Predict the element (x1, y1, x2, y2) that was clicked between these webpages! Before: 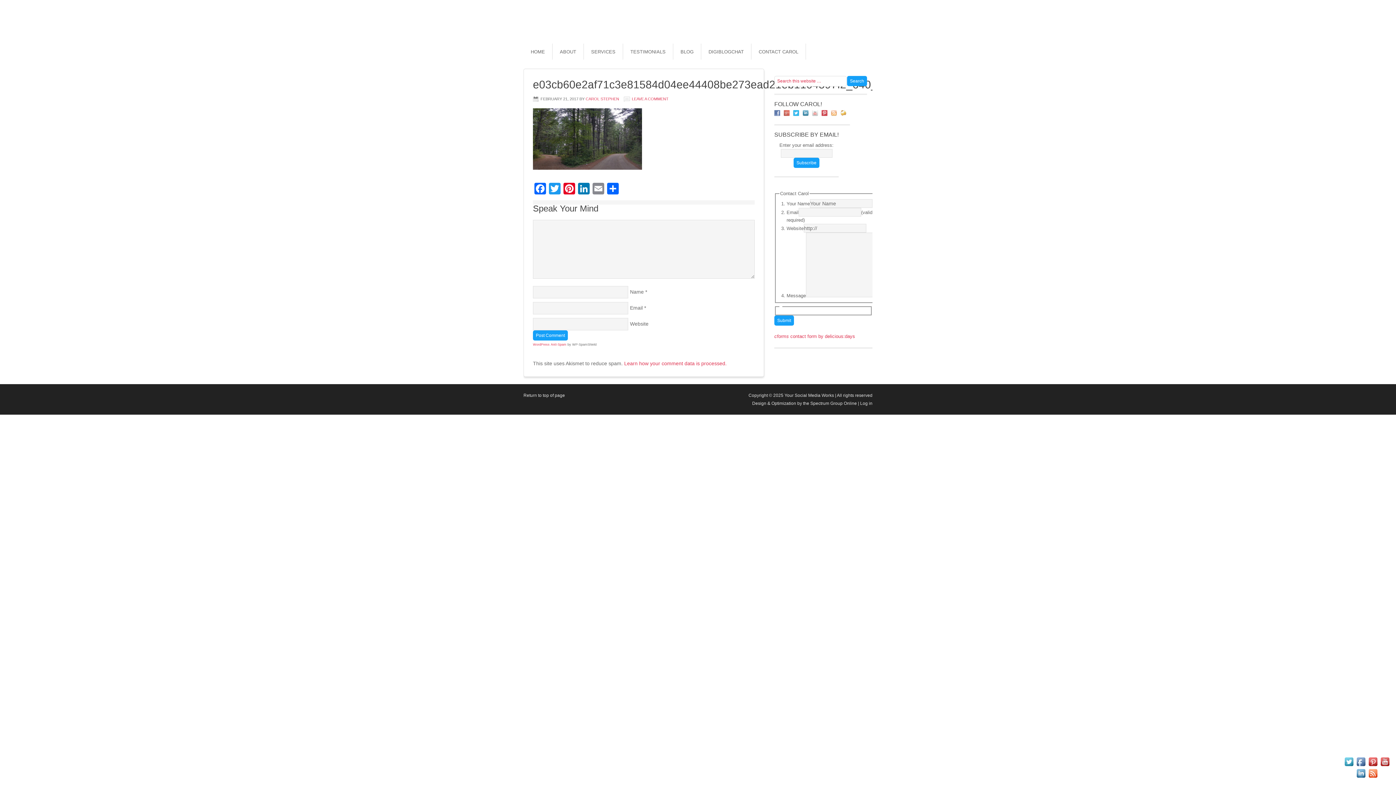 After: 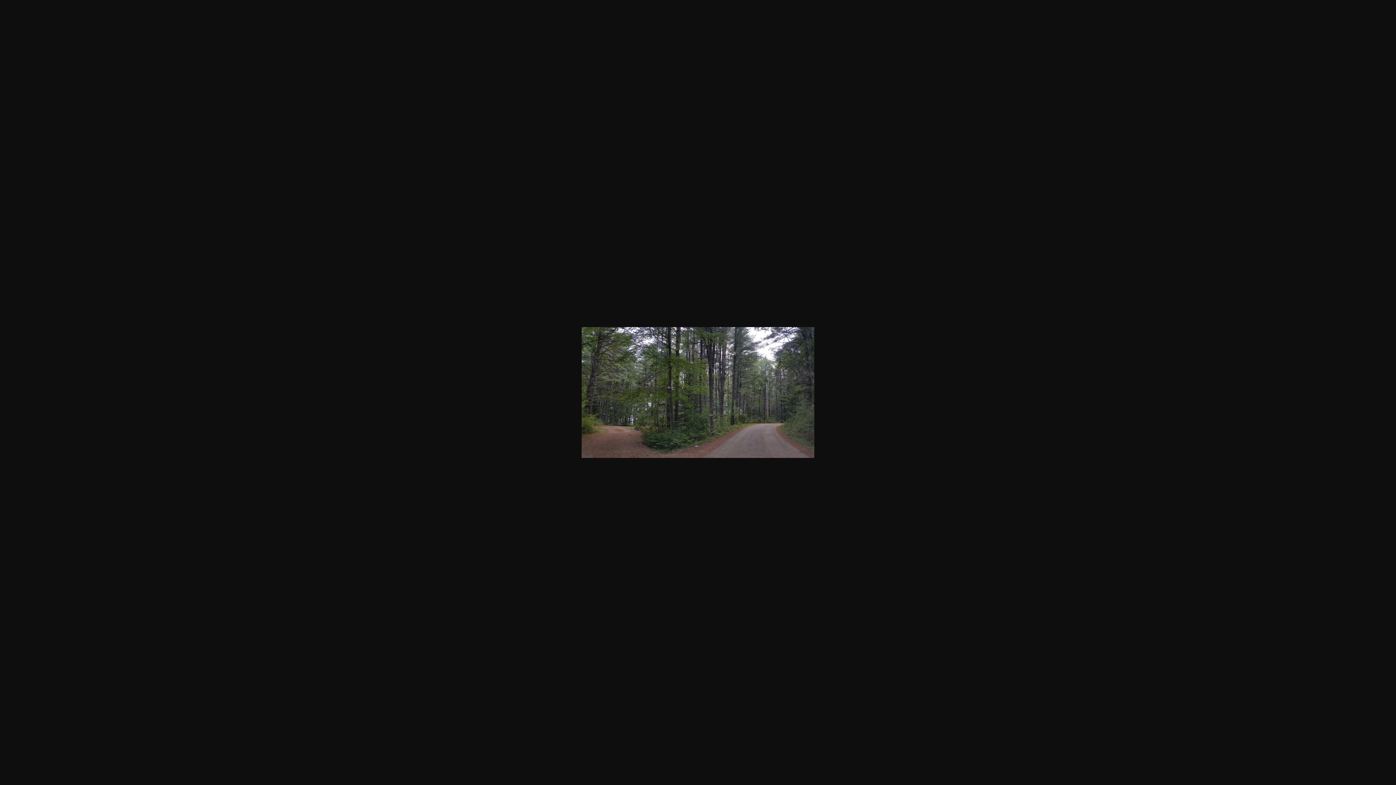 Action: bbox: (533, 165, 642, 170)